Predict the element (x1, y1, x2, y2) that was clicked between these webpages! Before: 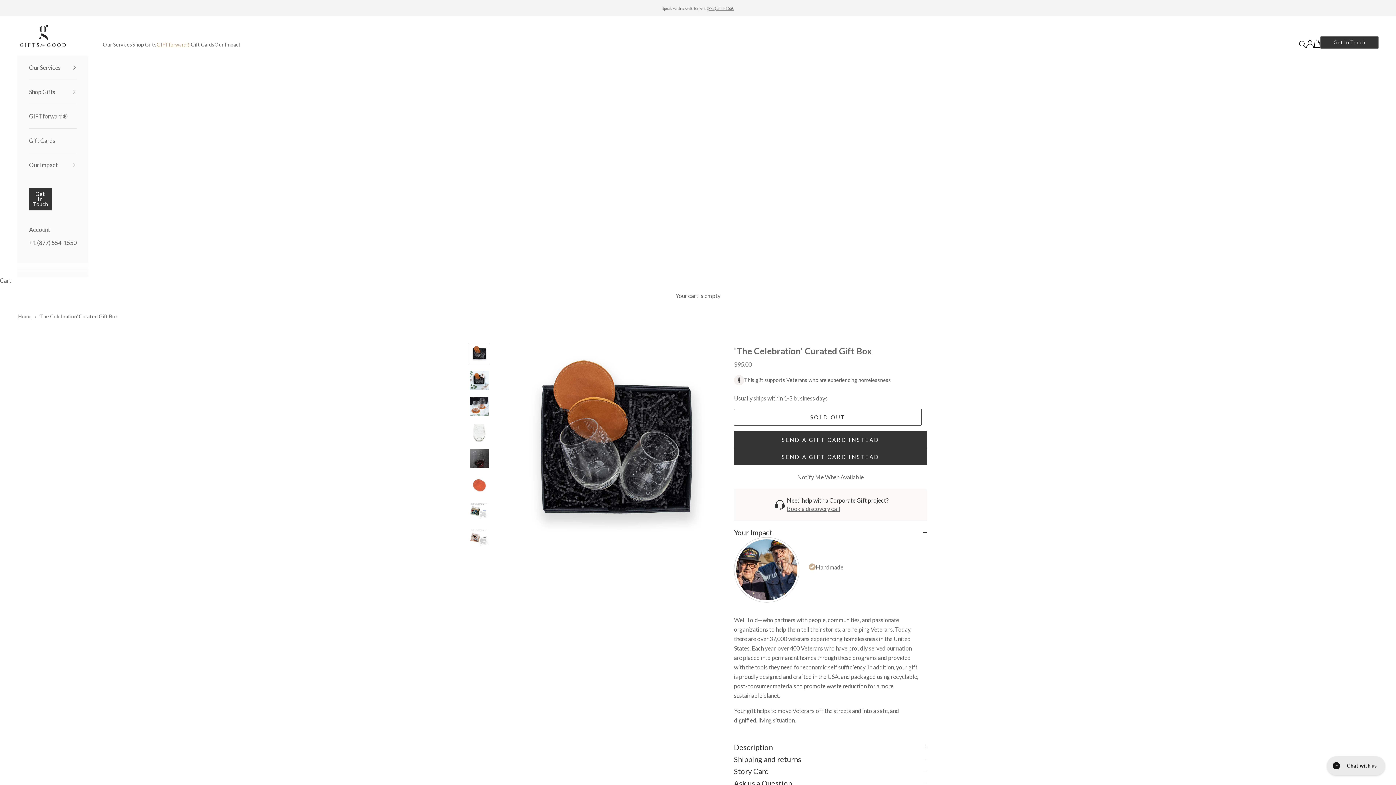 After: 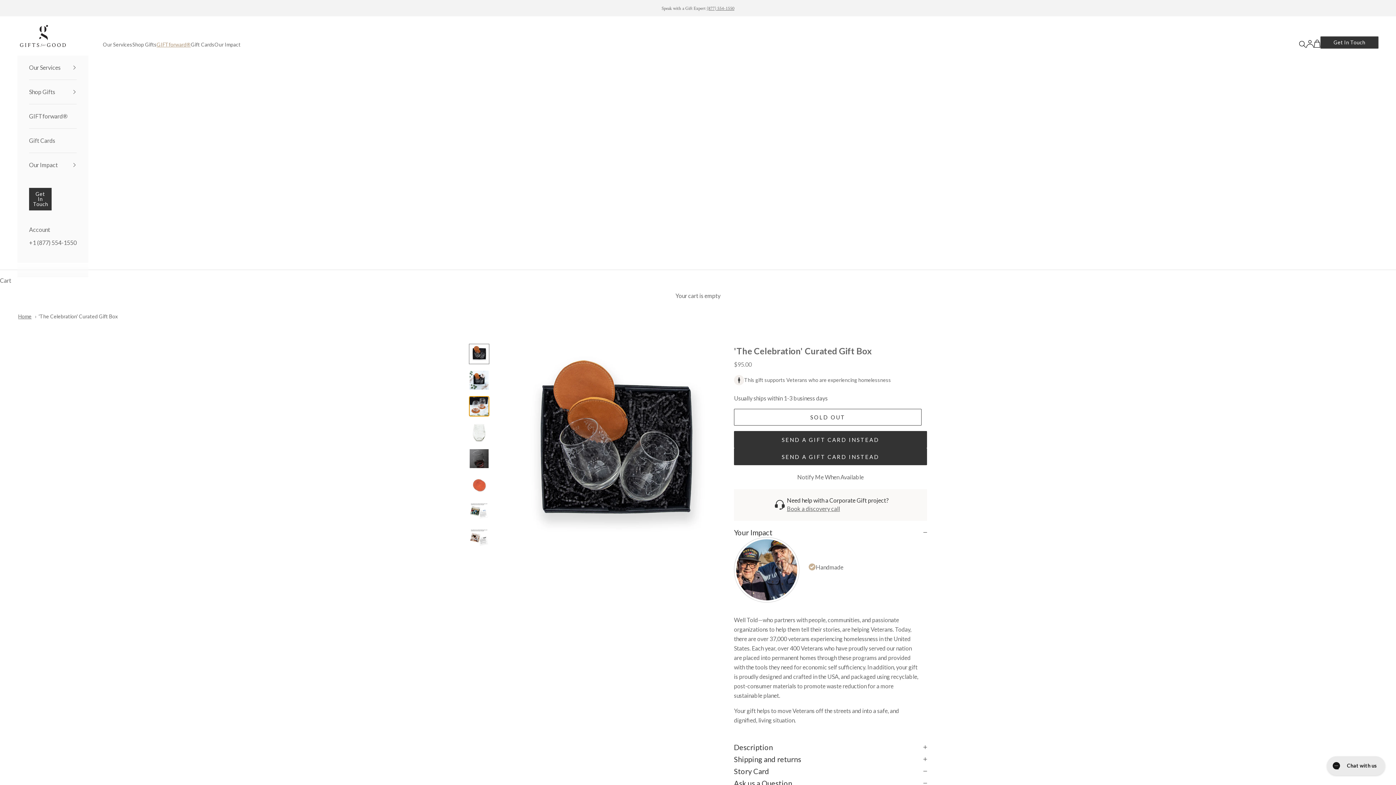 Action: bbox: (469, 396, 489, 416) label: Go to item 3